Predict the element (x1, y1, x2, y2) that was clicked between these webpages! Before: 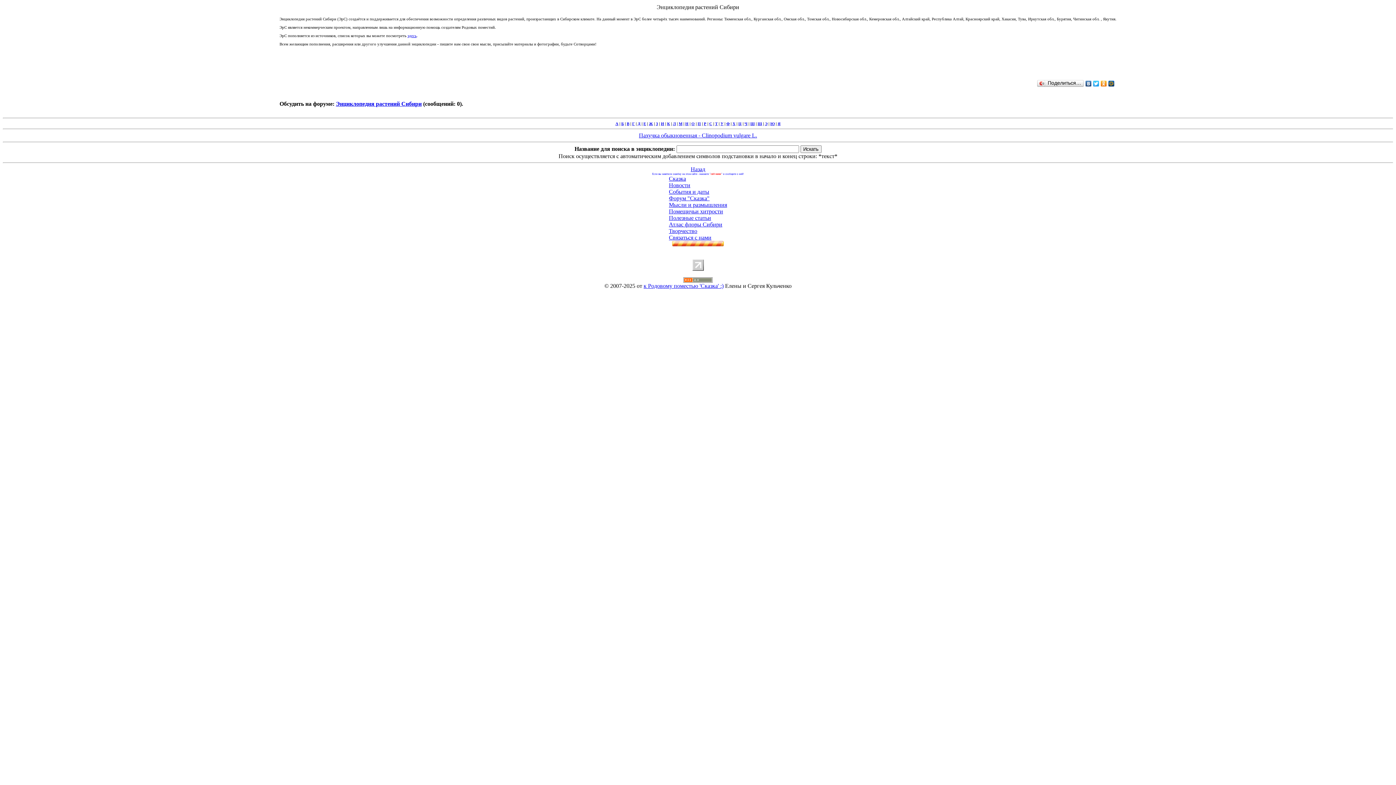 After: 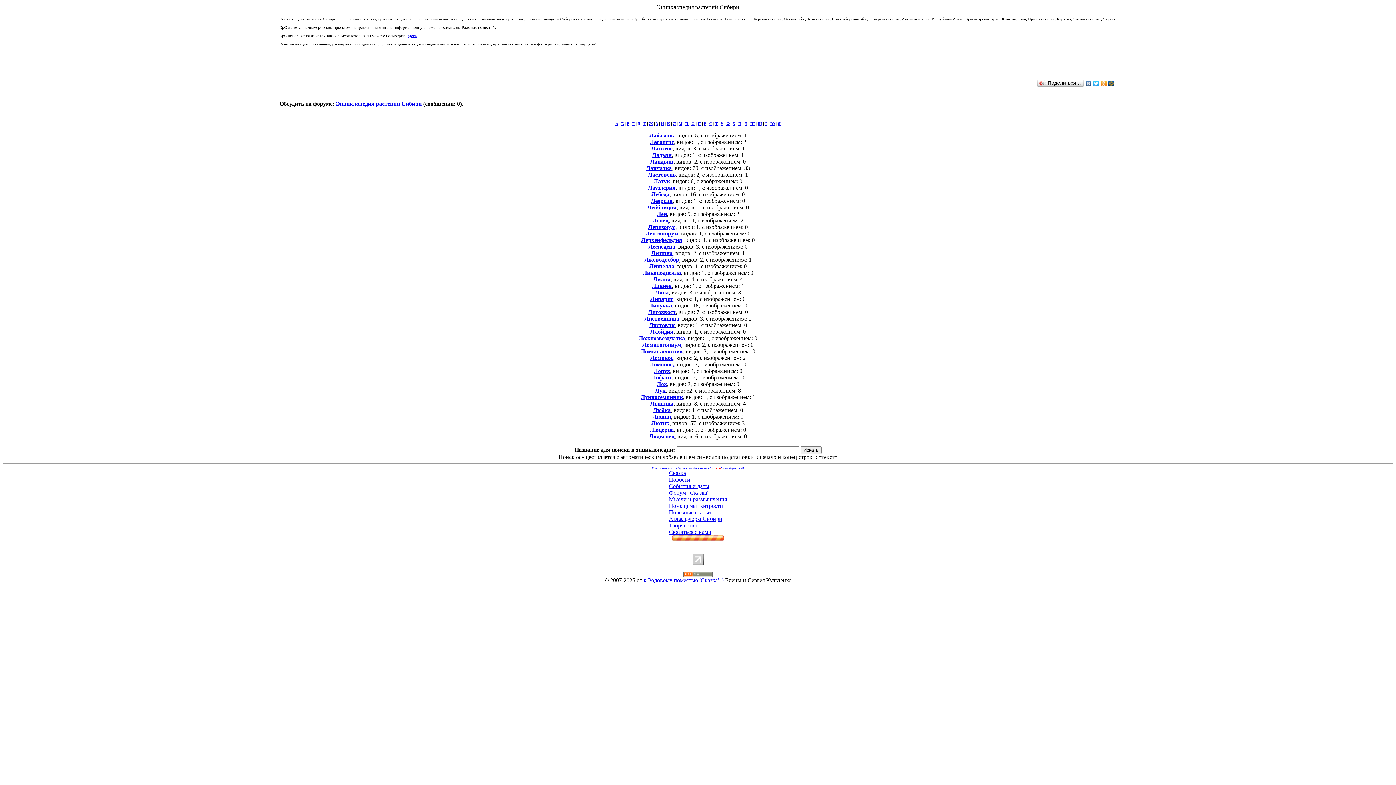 Action: bbox: (673, 121, 676, 125) label: Л